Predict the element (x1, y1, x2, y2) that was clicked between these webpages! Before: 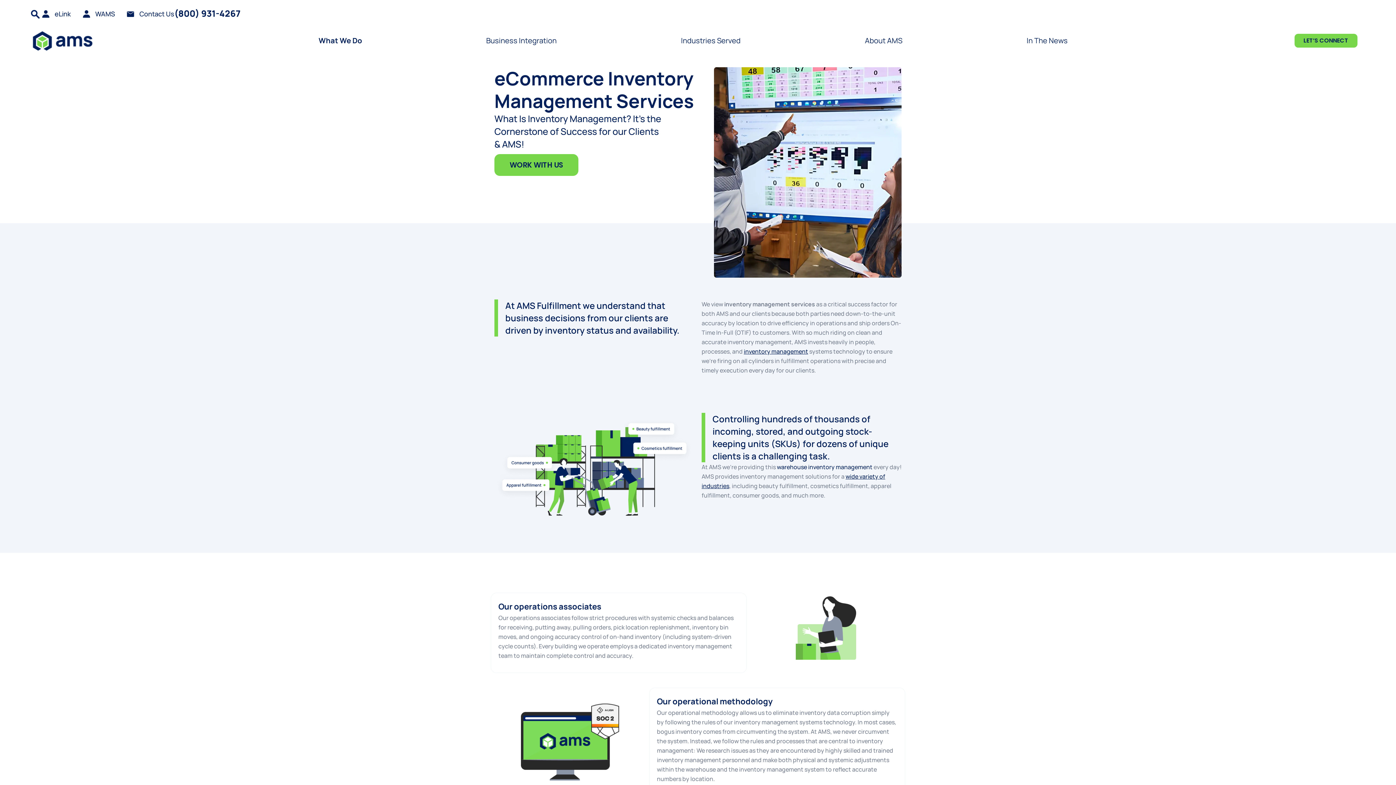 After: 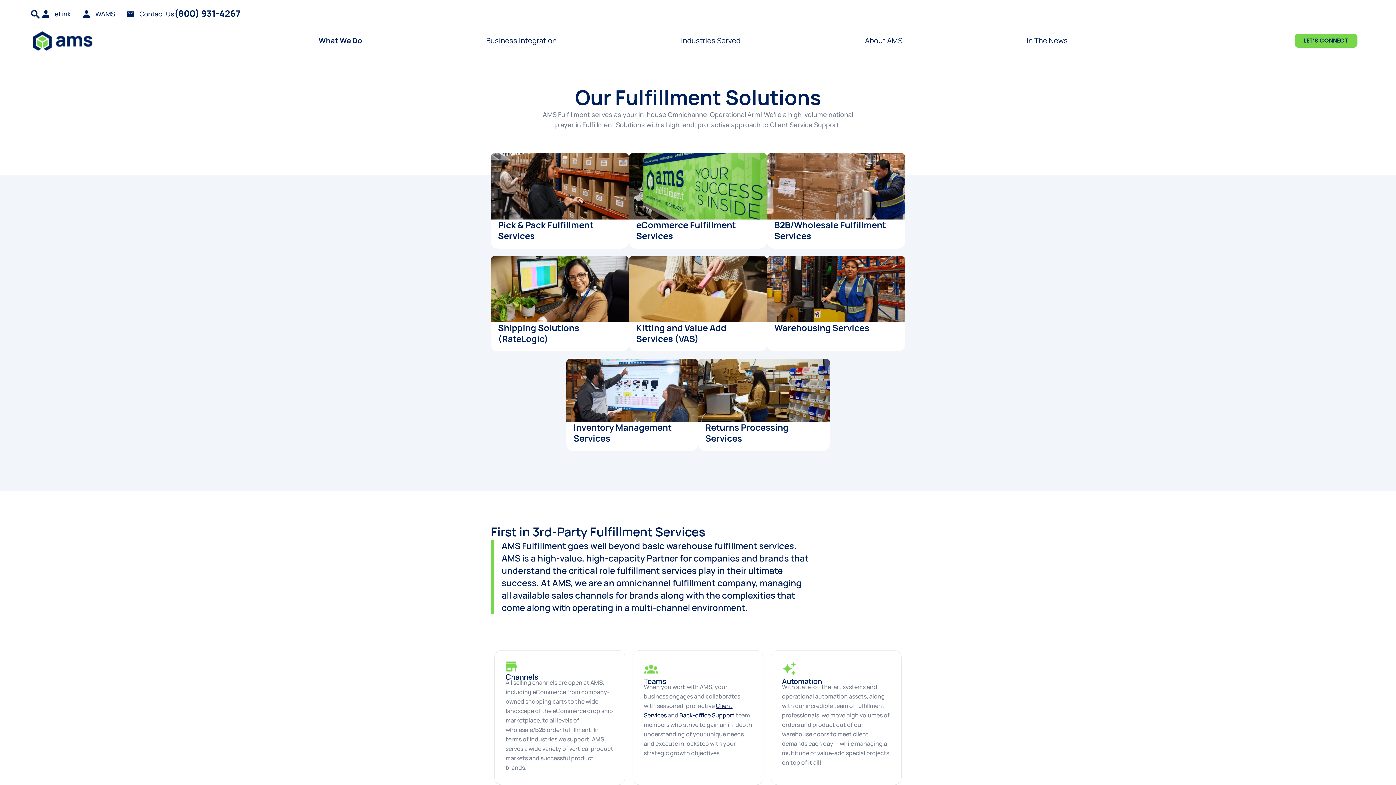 Action: bbox: (258, 32, 425, 48) label: What We Do